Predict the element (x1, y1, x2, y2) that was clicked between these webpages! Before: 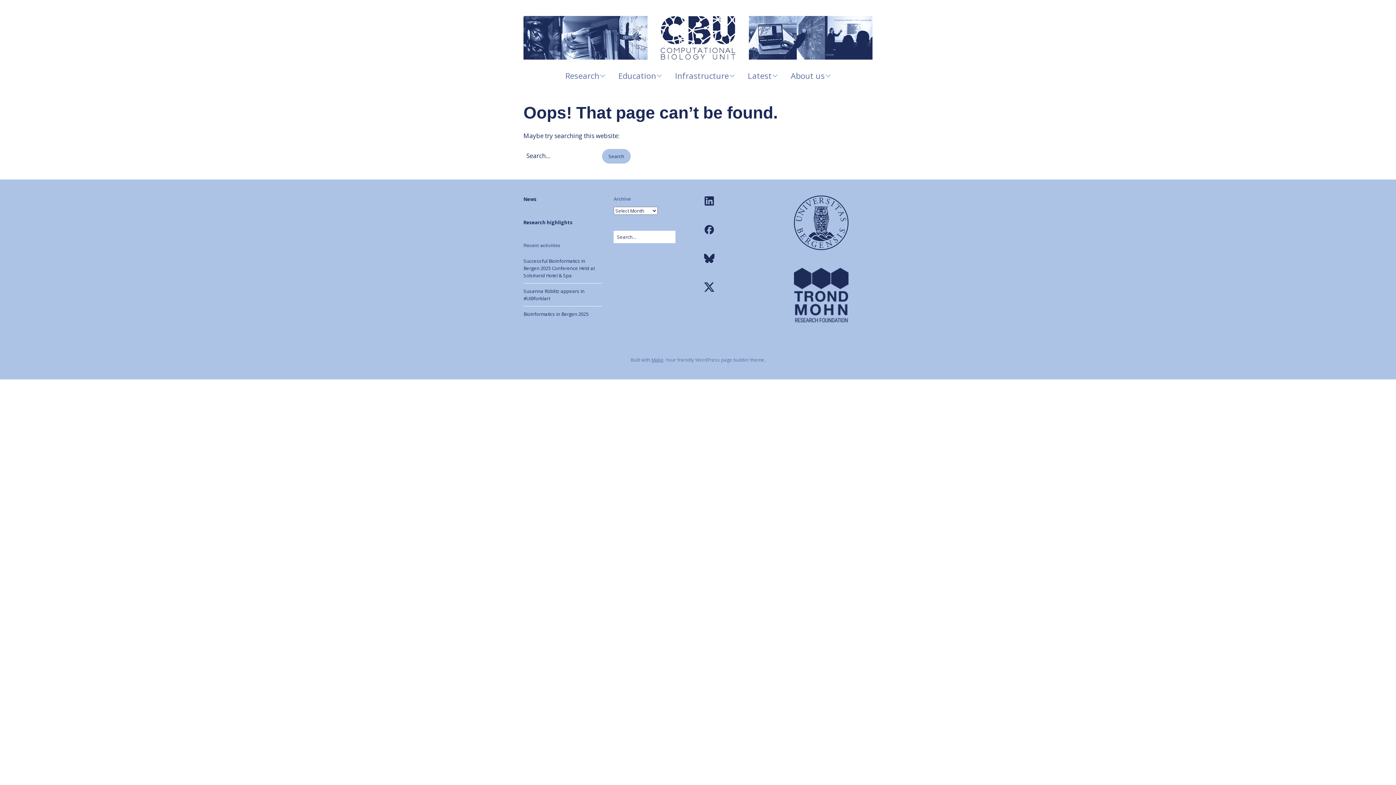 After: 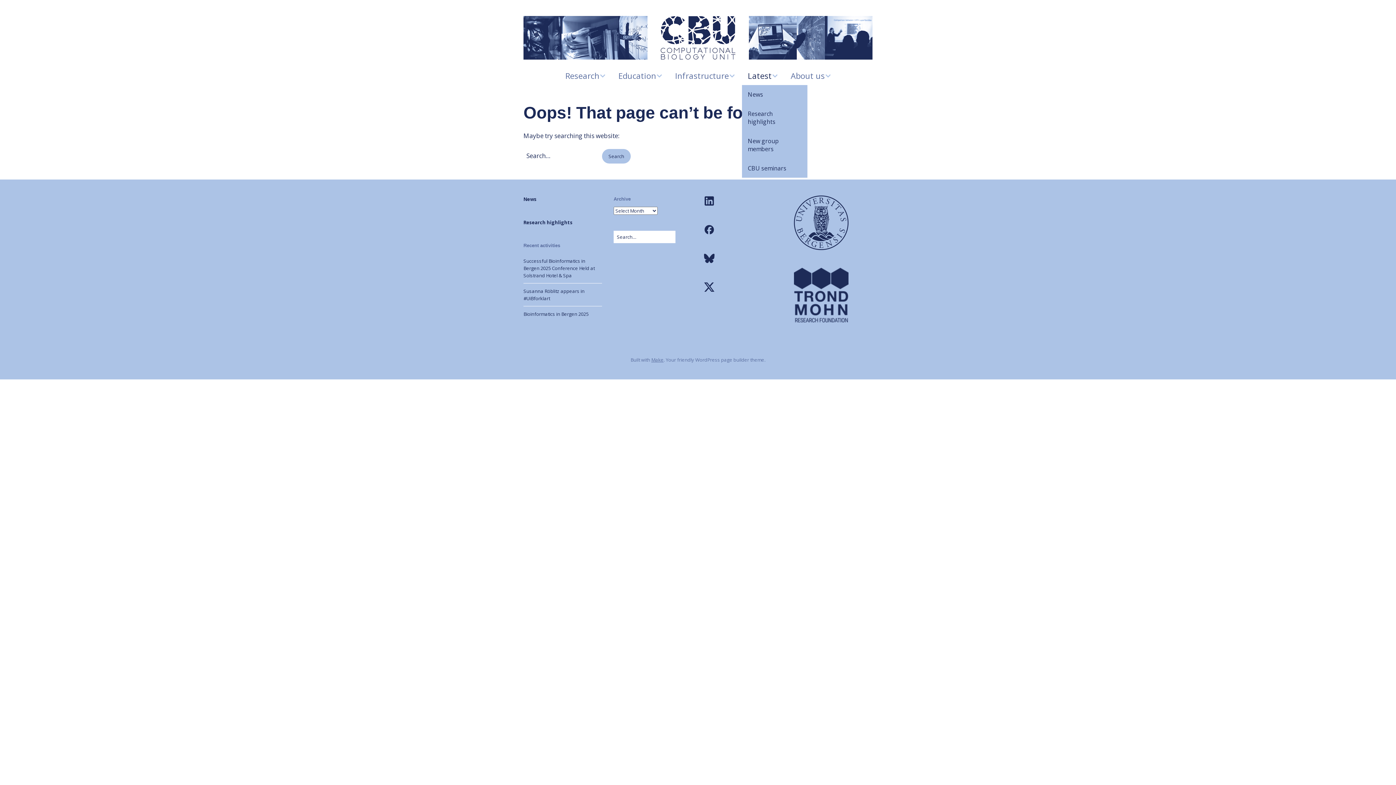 Action: bbox: (742, 66, 783, 85) label: Latest